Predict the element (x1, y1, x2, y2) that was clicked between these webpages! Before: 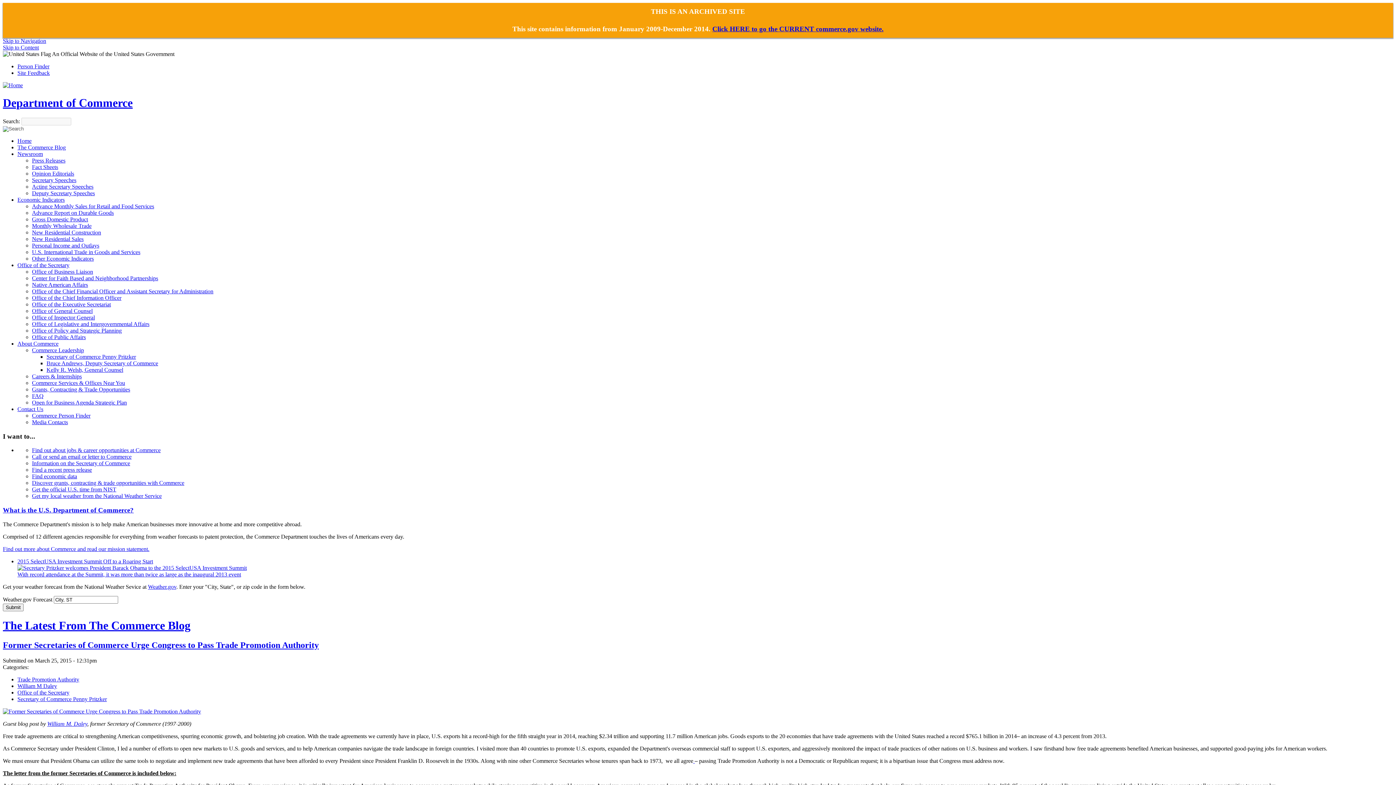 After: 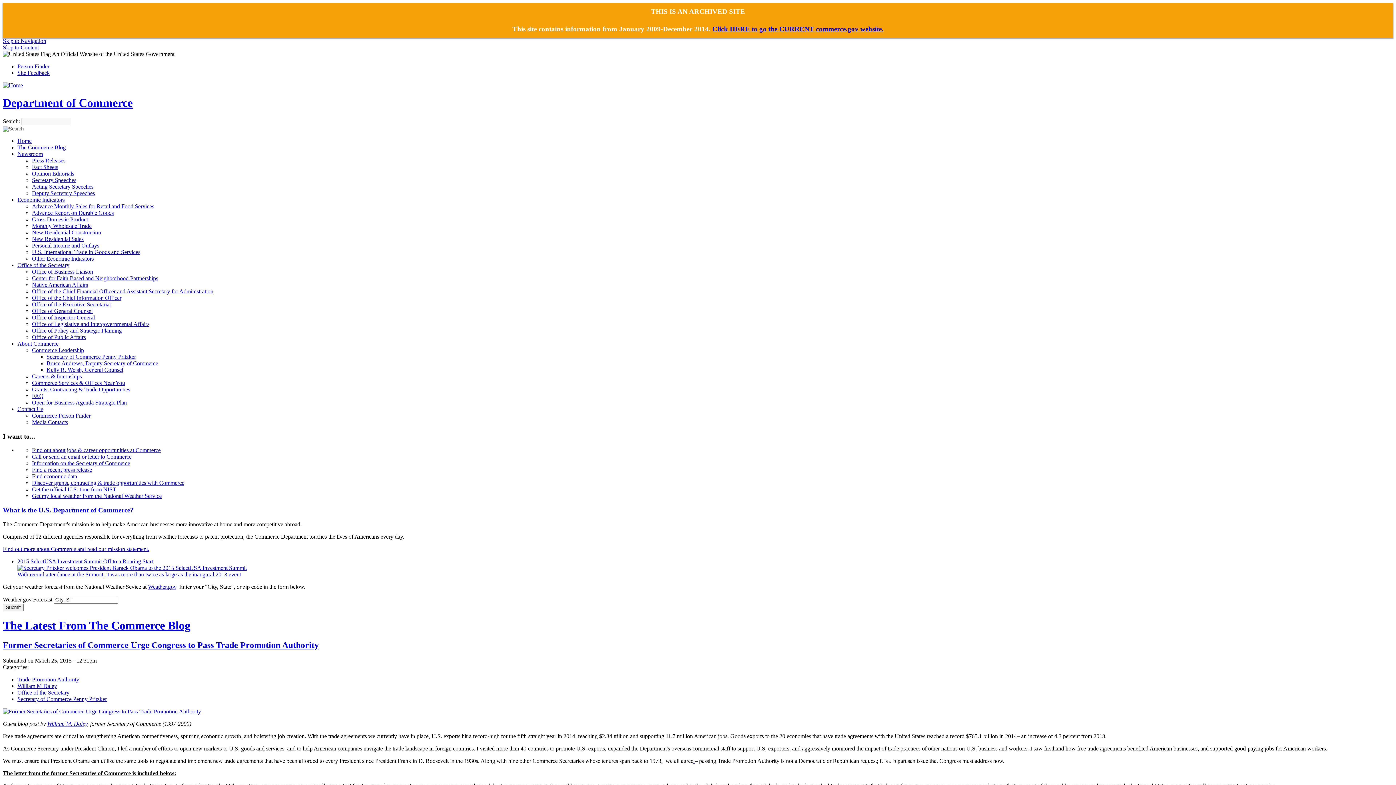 Action: bbox: (17, 689, 69, 695) label: Office of the Secretary